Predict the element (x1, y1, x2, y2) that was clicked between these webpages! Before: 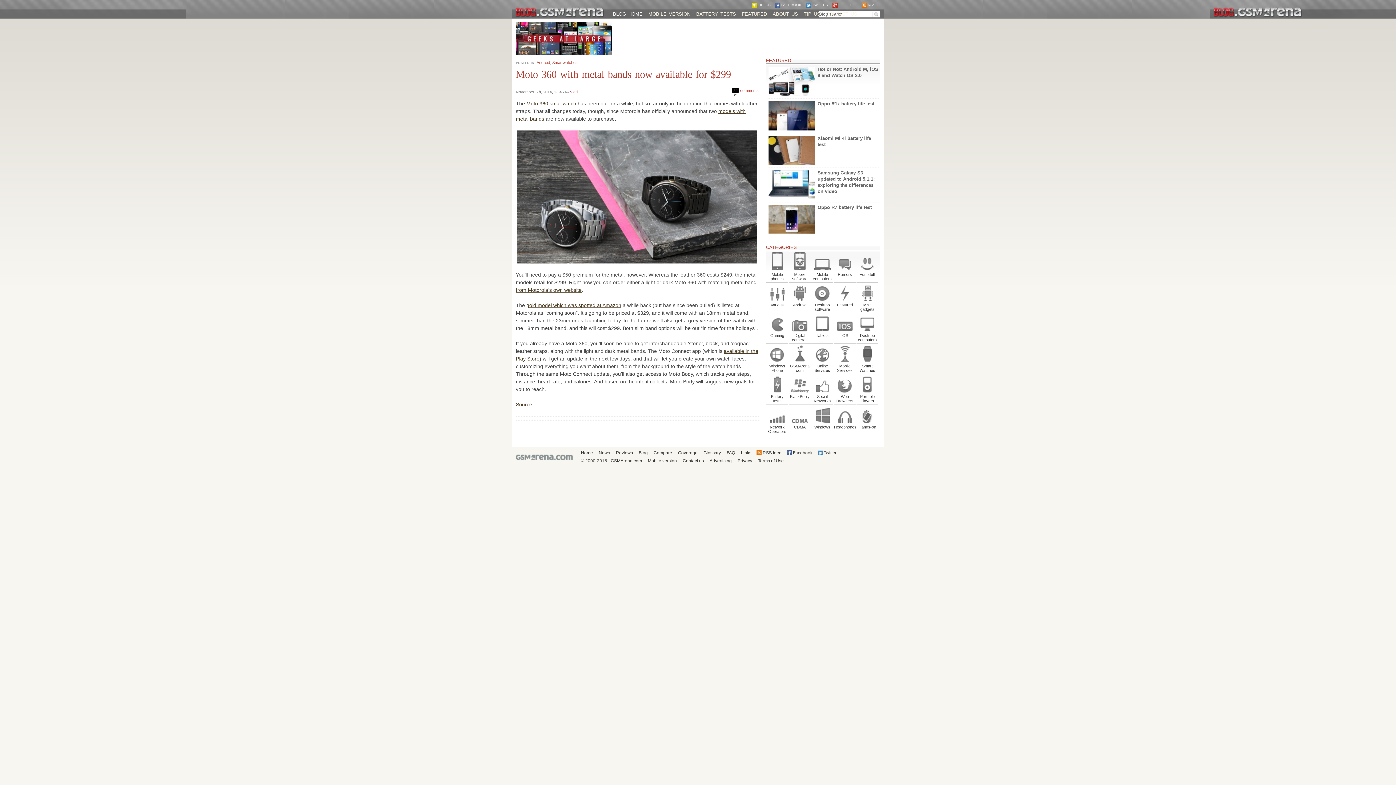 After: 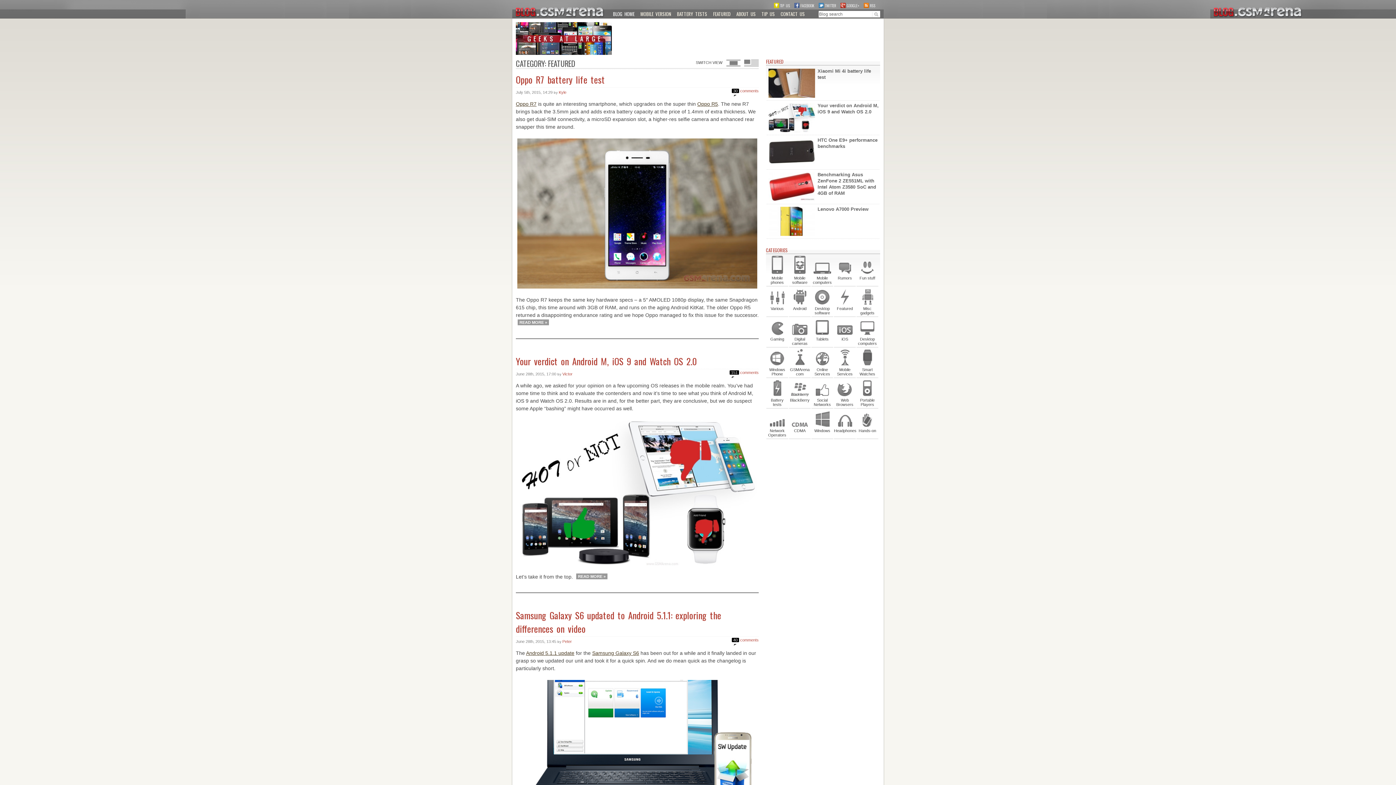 Action: bbox: (739, 9, 770, 18) label: FEATURED